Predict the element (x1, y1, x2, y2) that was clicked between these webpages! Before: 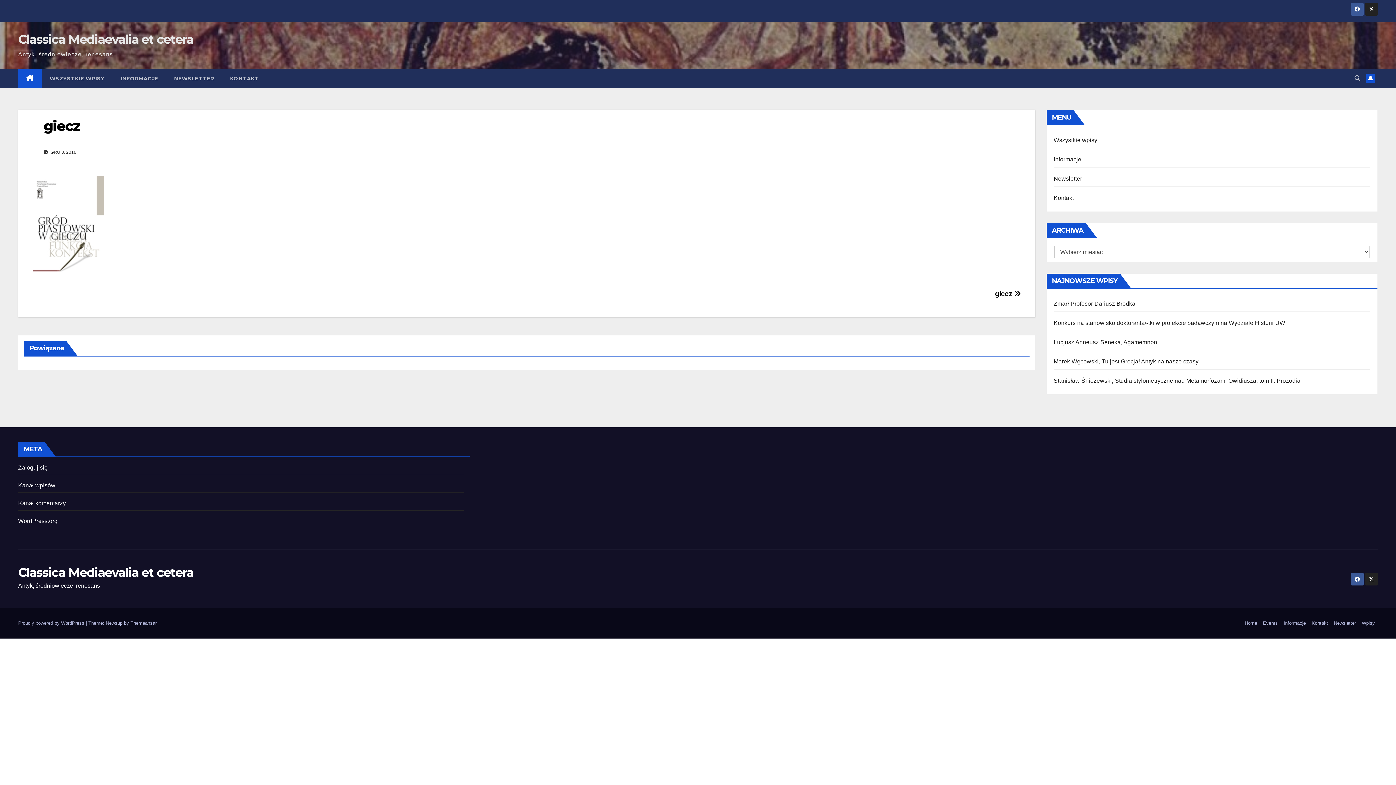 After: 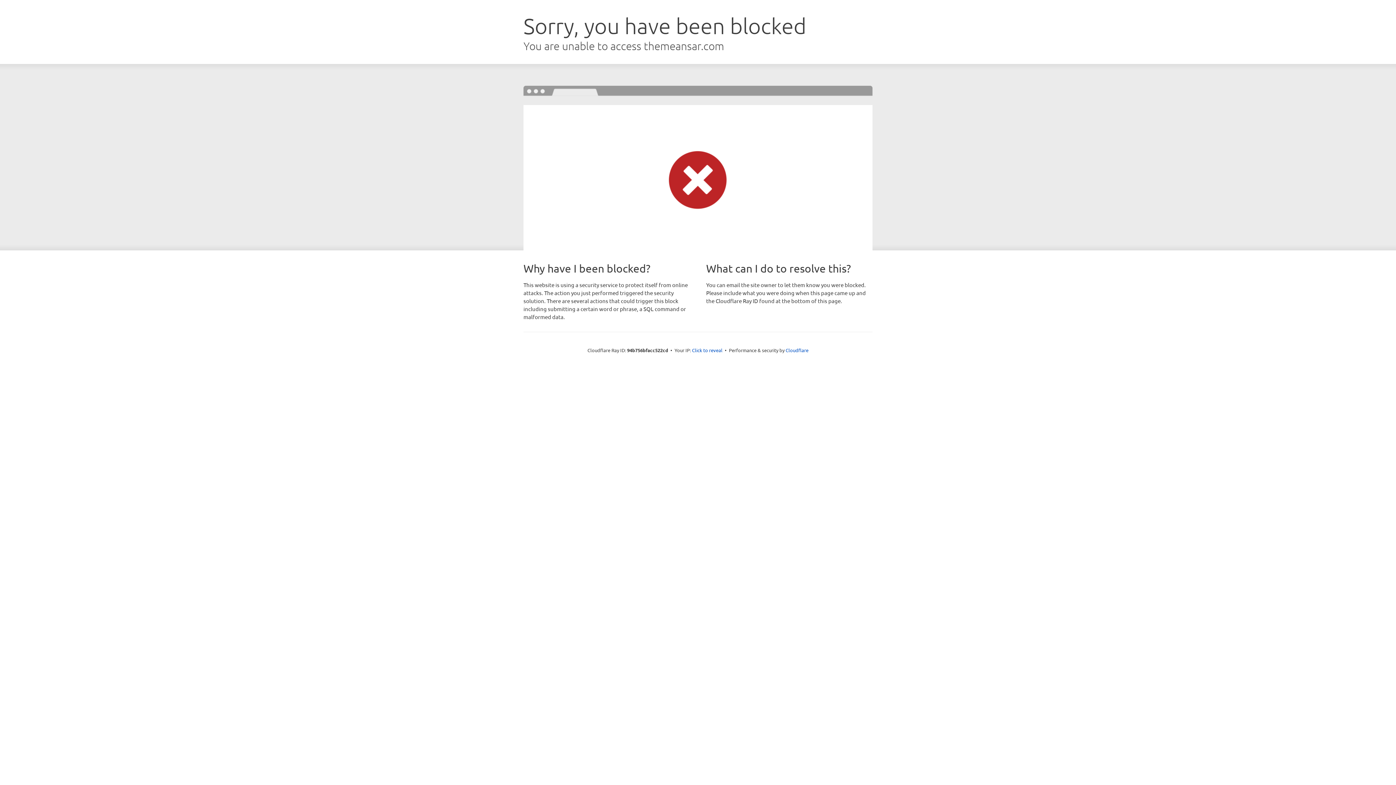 Action: bbox: (130, 620, 156, 626) label: Themeansar